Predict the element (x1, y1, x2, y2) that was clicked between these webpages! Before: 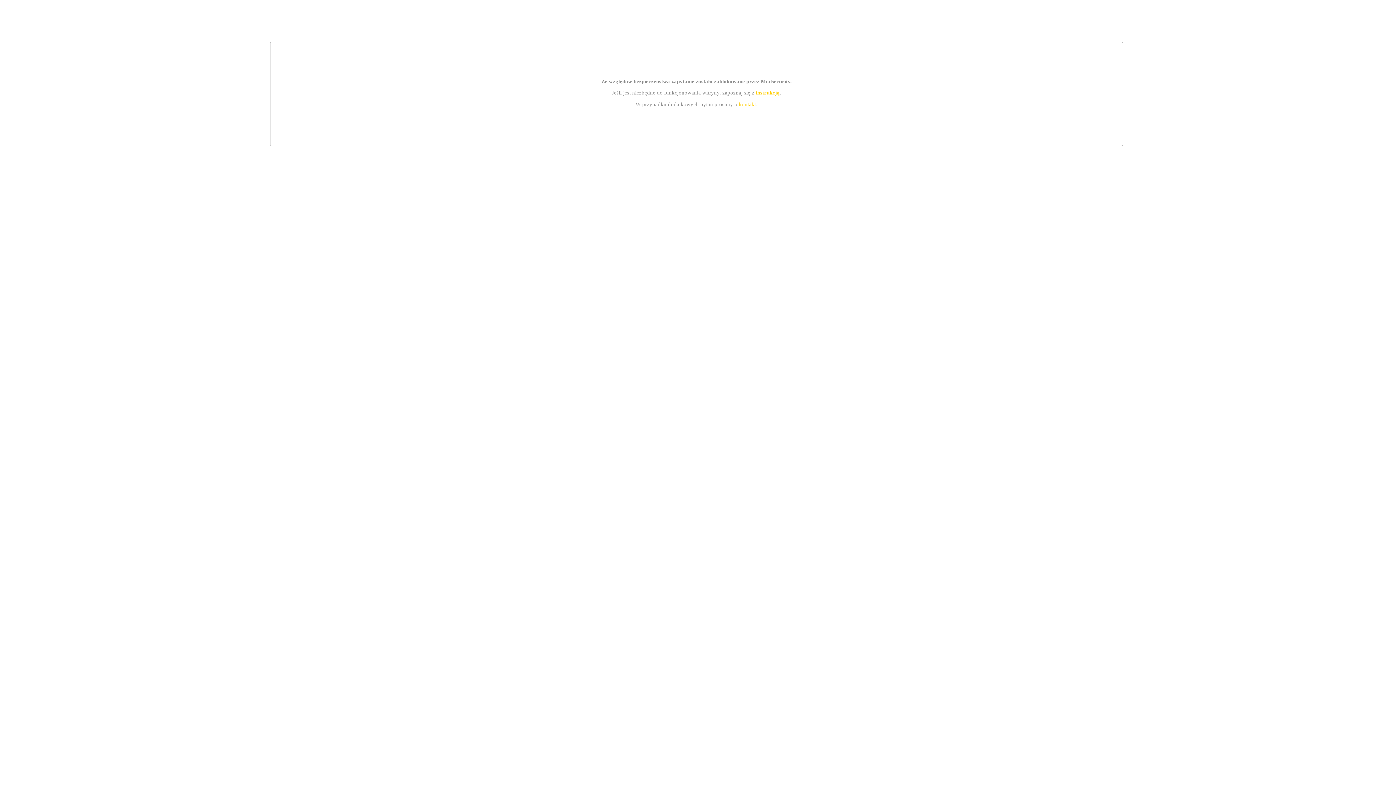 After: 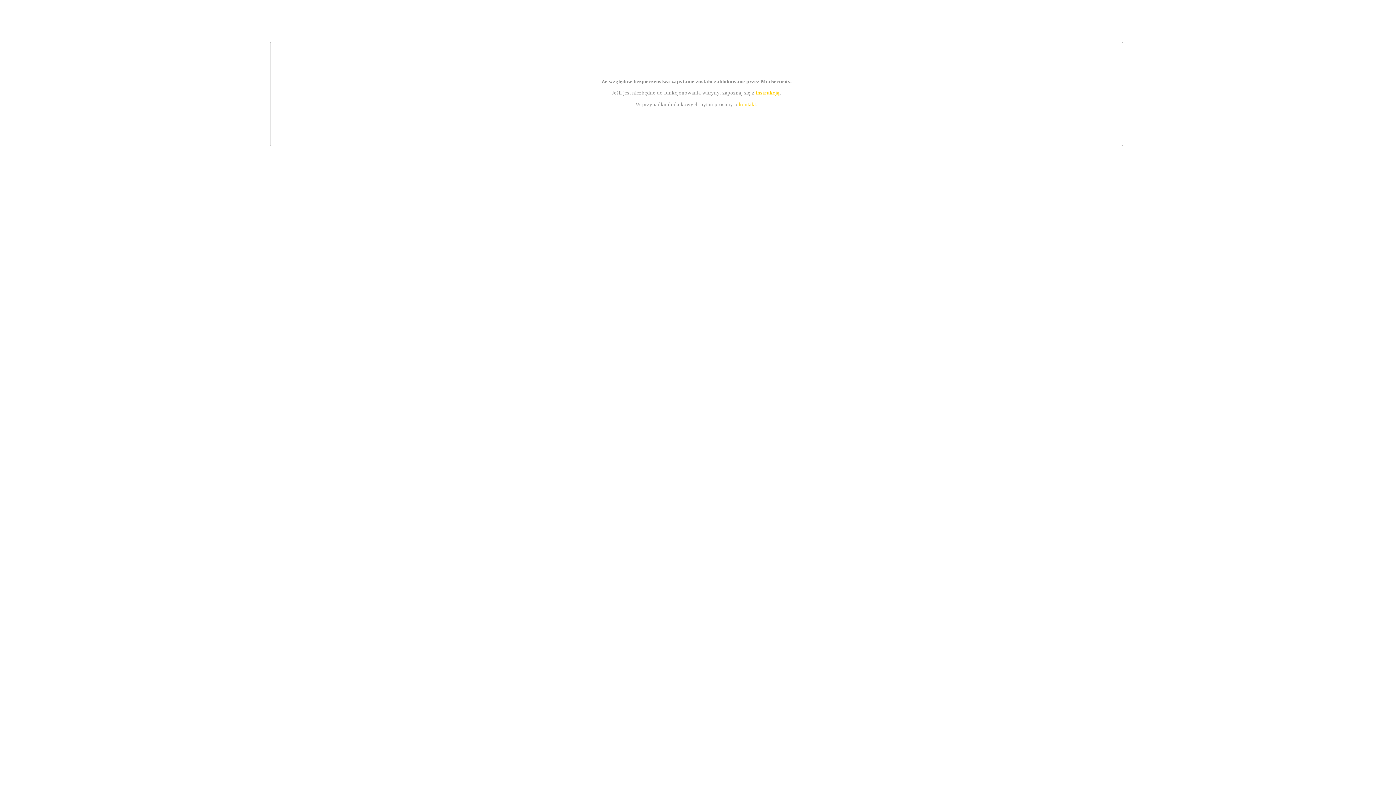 Action: bbox: (739, 101, 756, 107) label: kontakt